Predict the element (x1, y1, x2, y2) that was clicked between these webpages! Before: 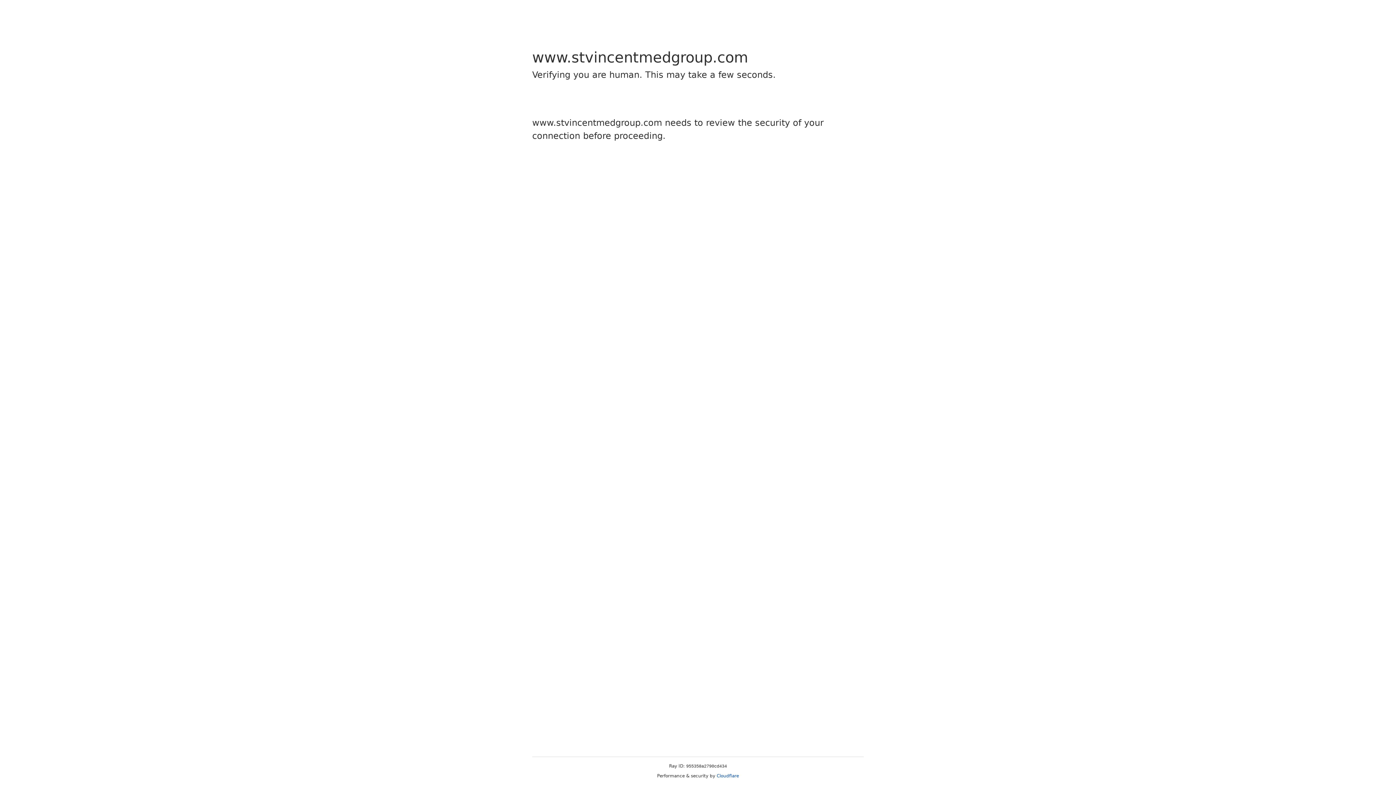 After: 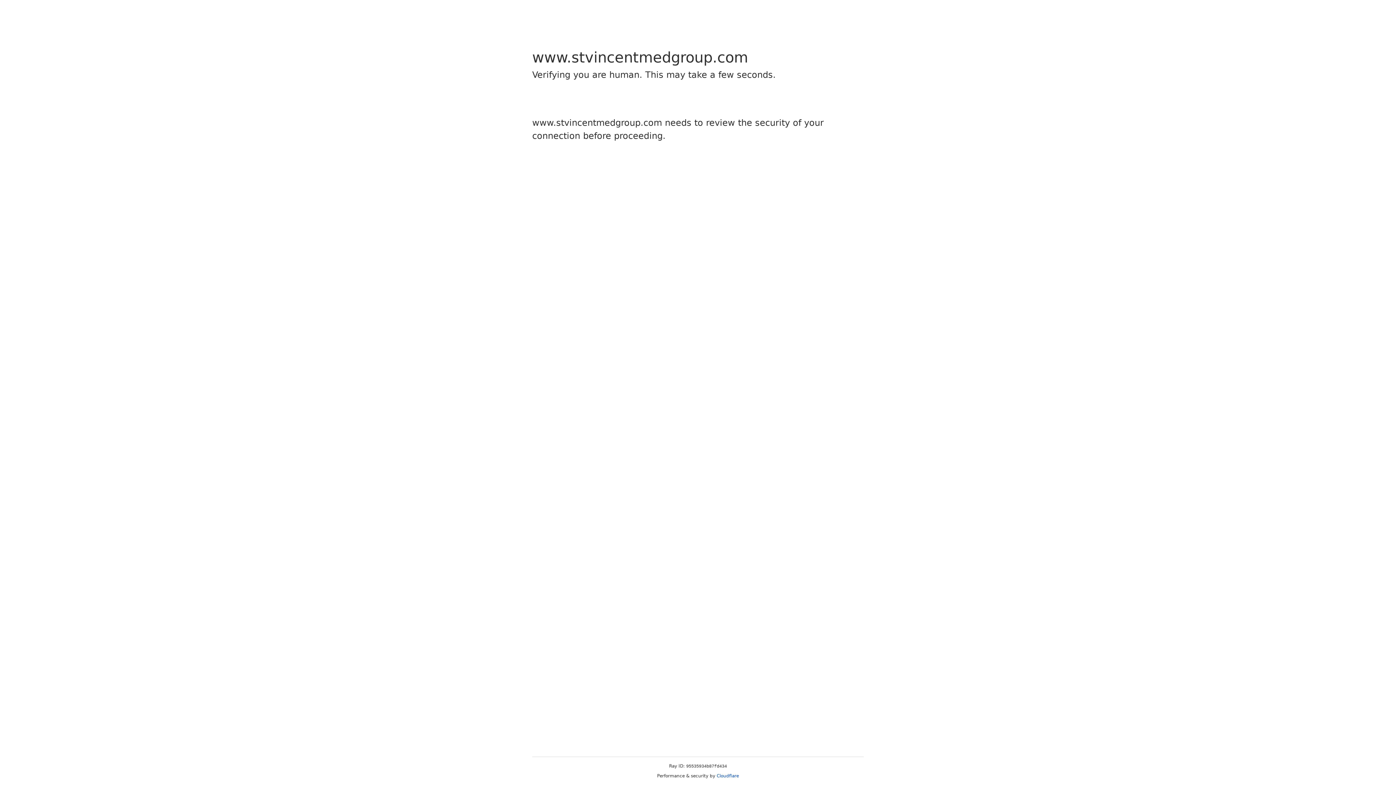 Action: bbox: (716, 773, 739, 778) label: Cloudflare